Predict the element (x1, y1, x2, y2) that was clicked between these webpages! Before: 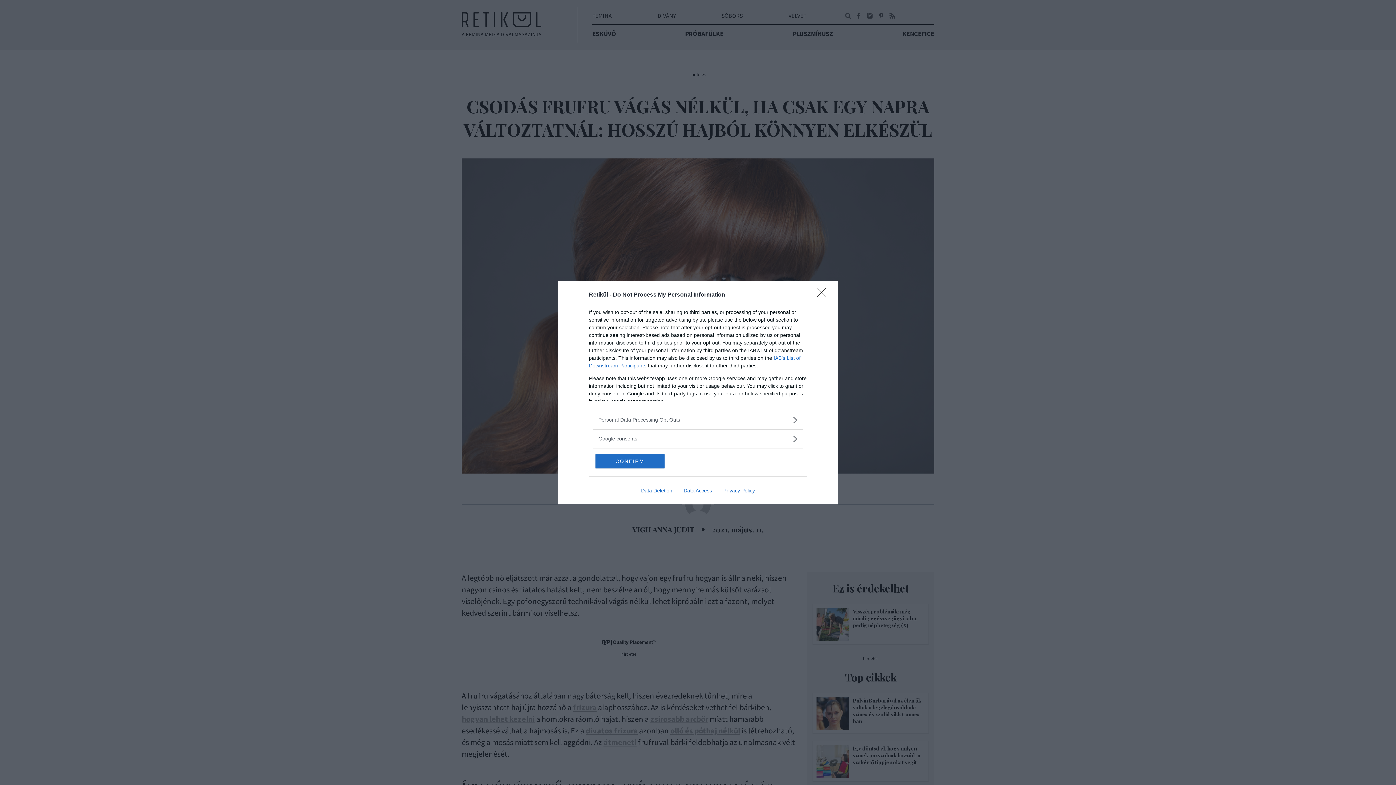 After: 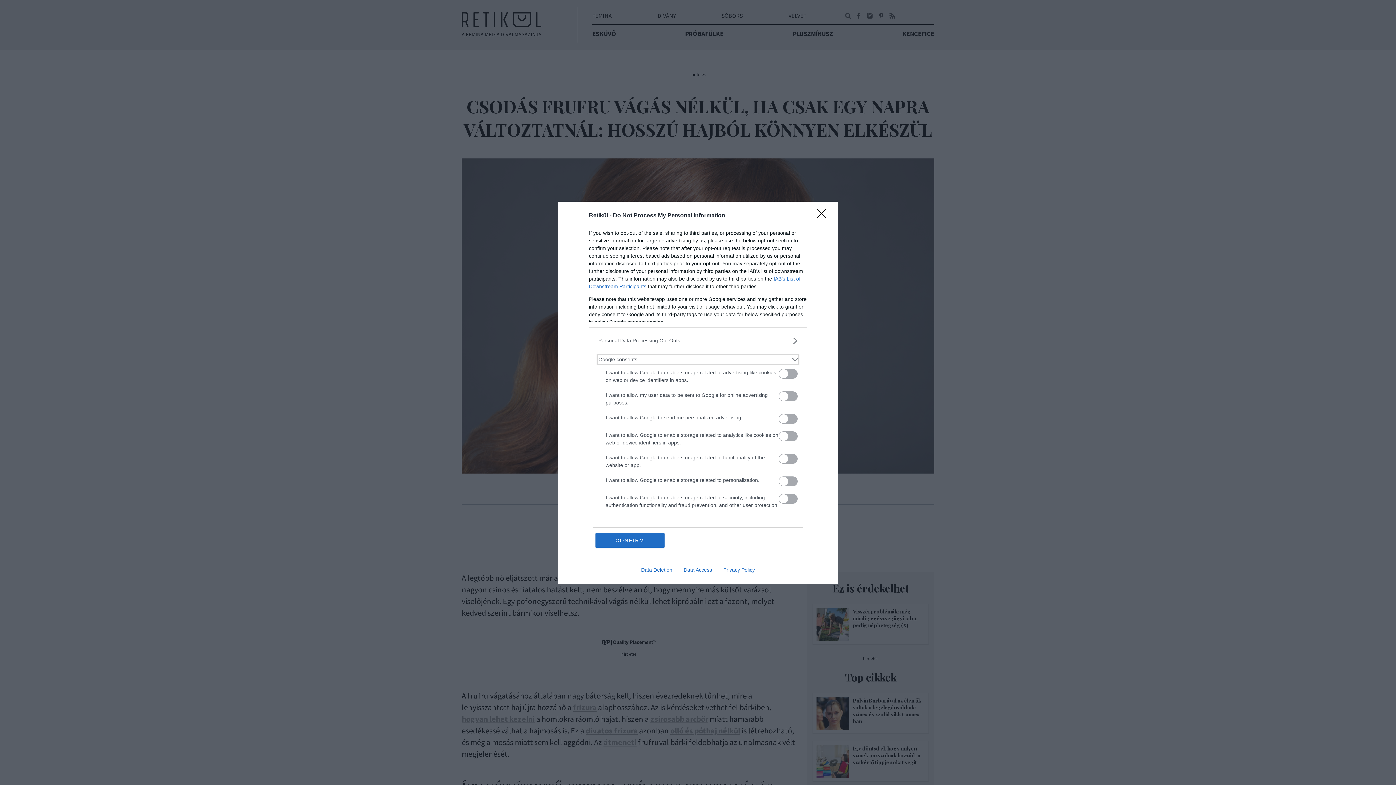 Action: label: Google consents bbox: (598, 435, 797, 442)